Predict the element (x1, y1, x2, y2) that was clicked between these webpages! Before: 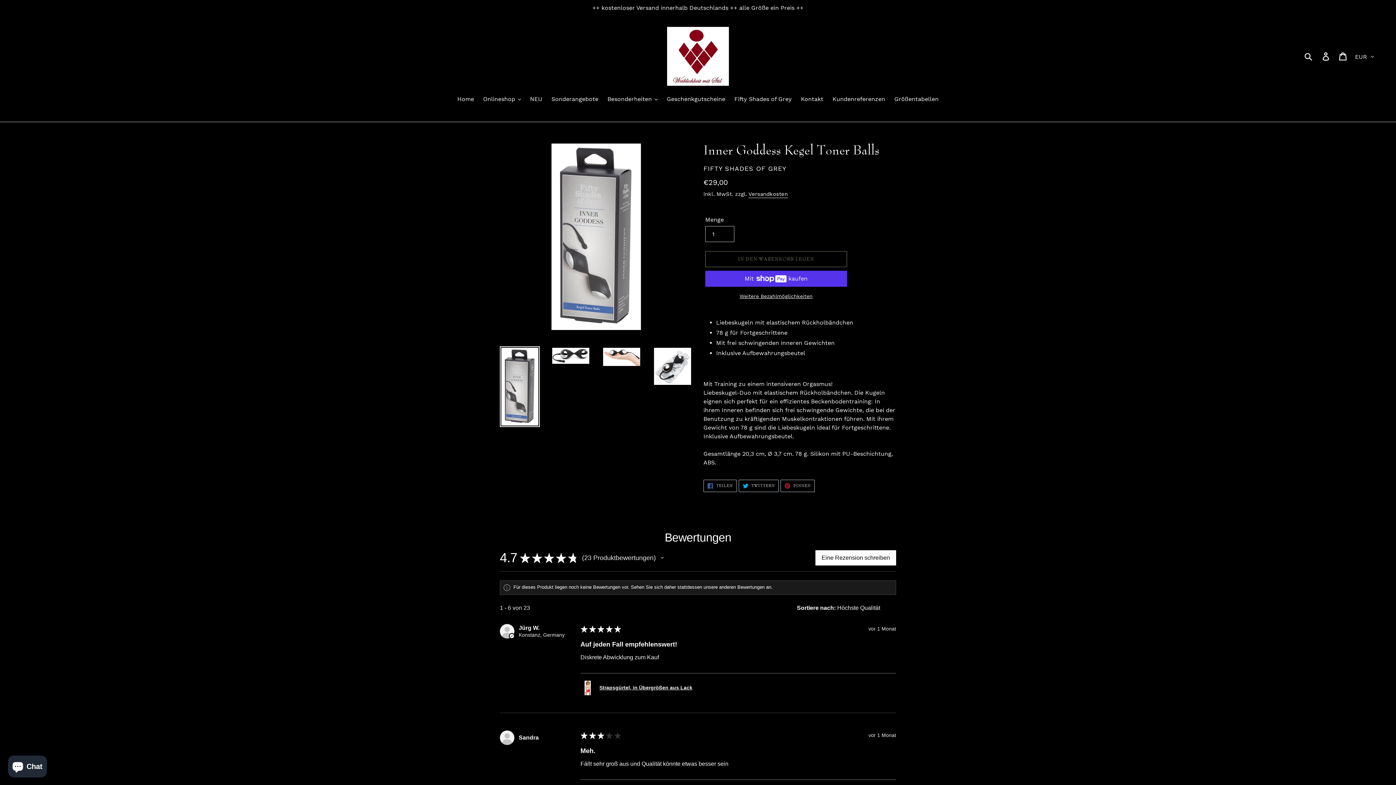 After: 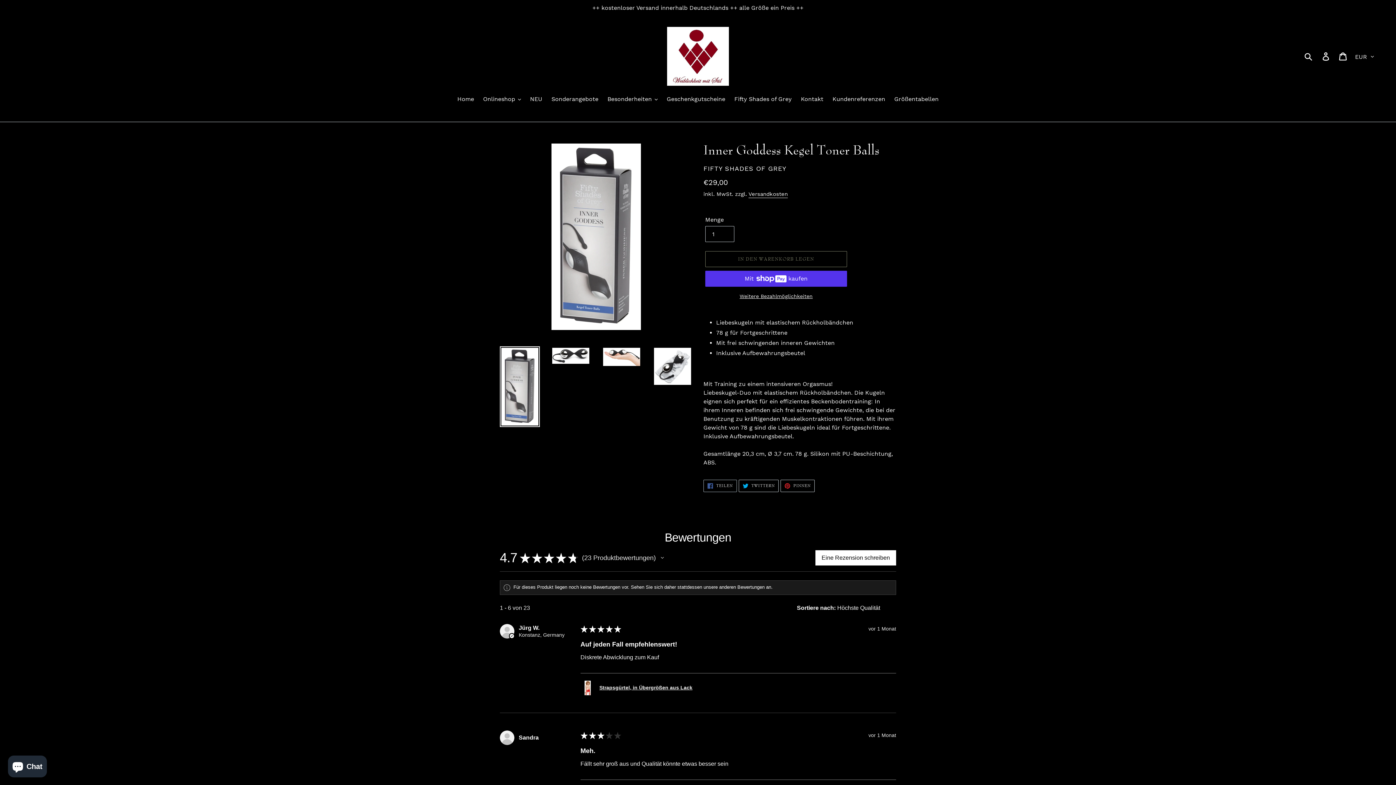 Action: bbox: (703, 480, 736, 492) label:  TEILEN
AUF FACEBOOK TEILEN